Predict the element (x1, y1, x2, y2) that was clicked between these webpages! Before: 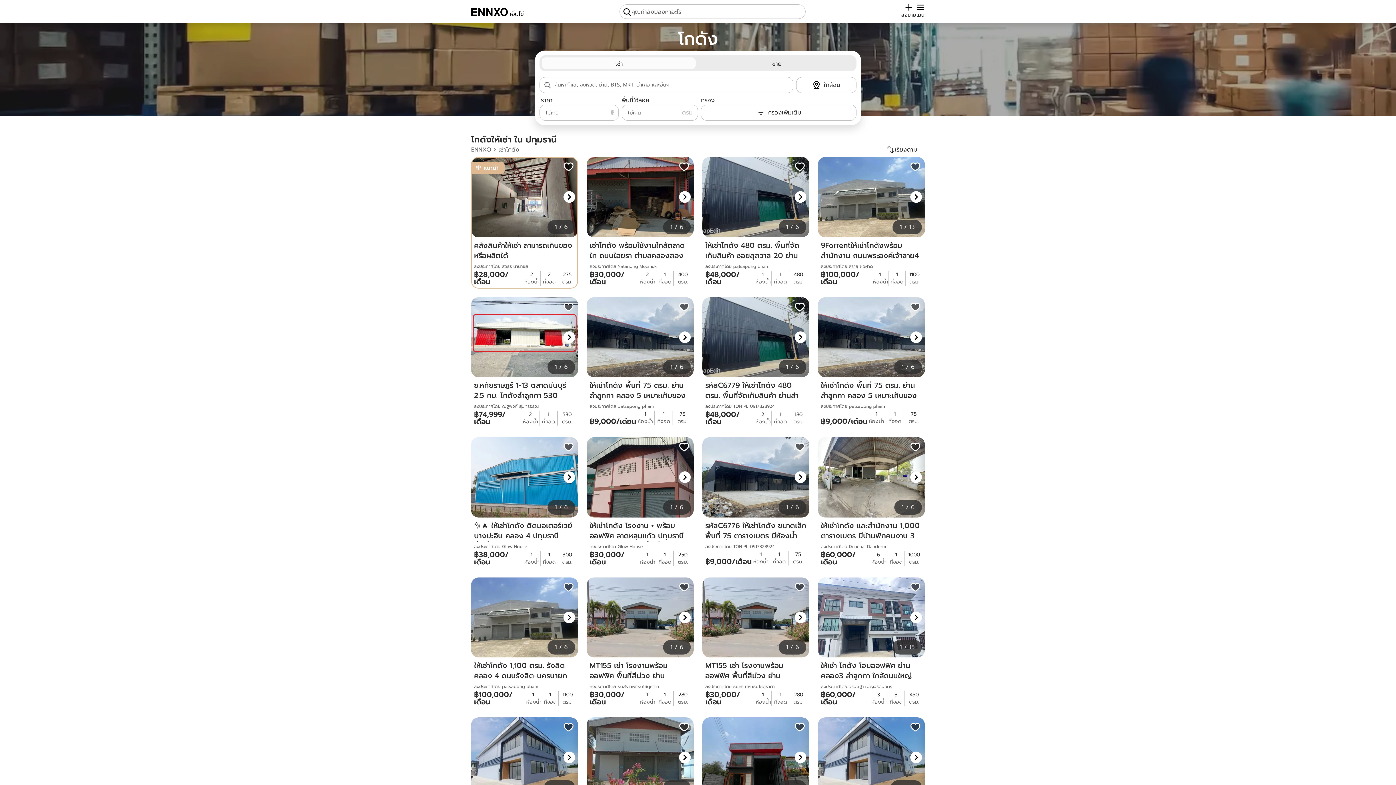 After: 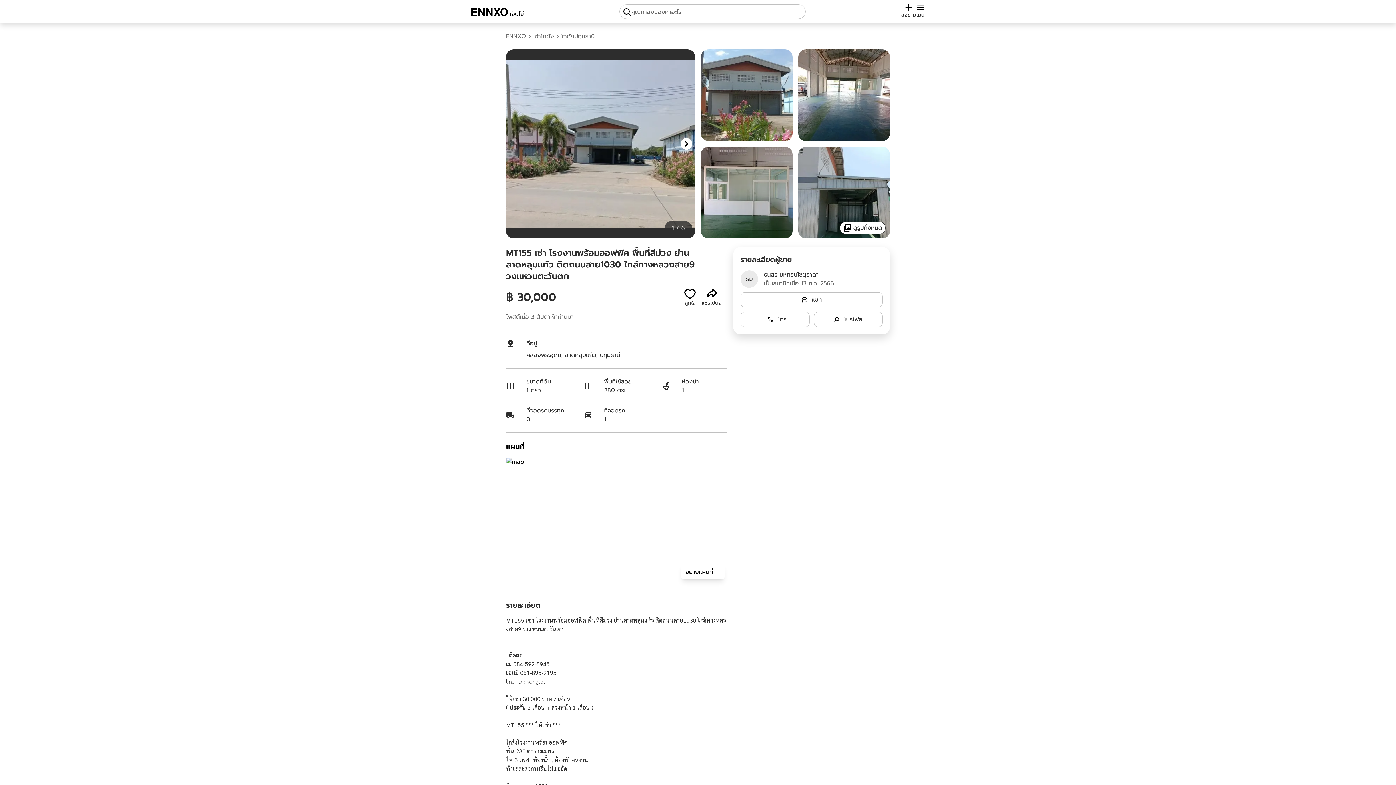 Action: label: MT155 เช่า โรงงานพร้อมออฟฟิศ พื้นที่สีม่วง ย่านลาดหลุมแก้ว ติดถนนสาย1030 ใกล้ทางหลวงสาย9 วงแหวนตะวันตก bbox: (705, 660, 806, 682)